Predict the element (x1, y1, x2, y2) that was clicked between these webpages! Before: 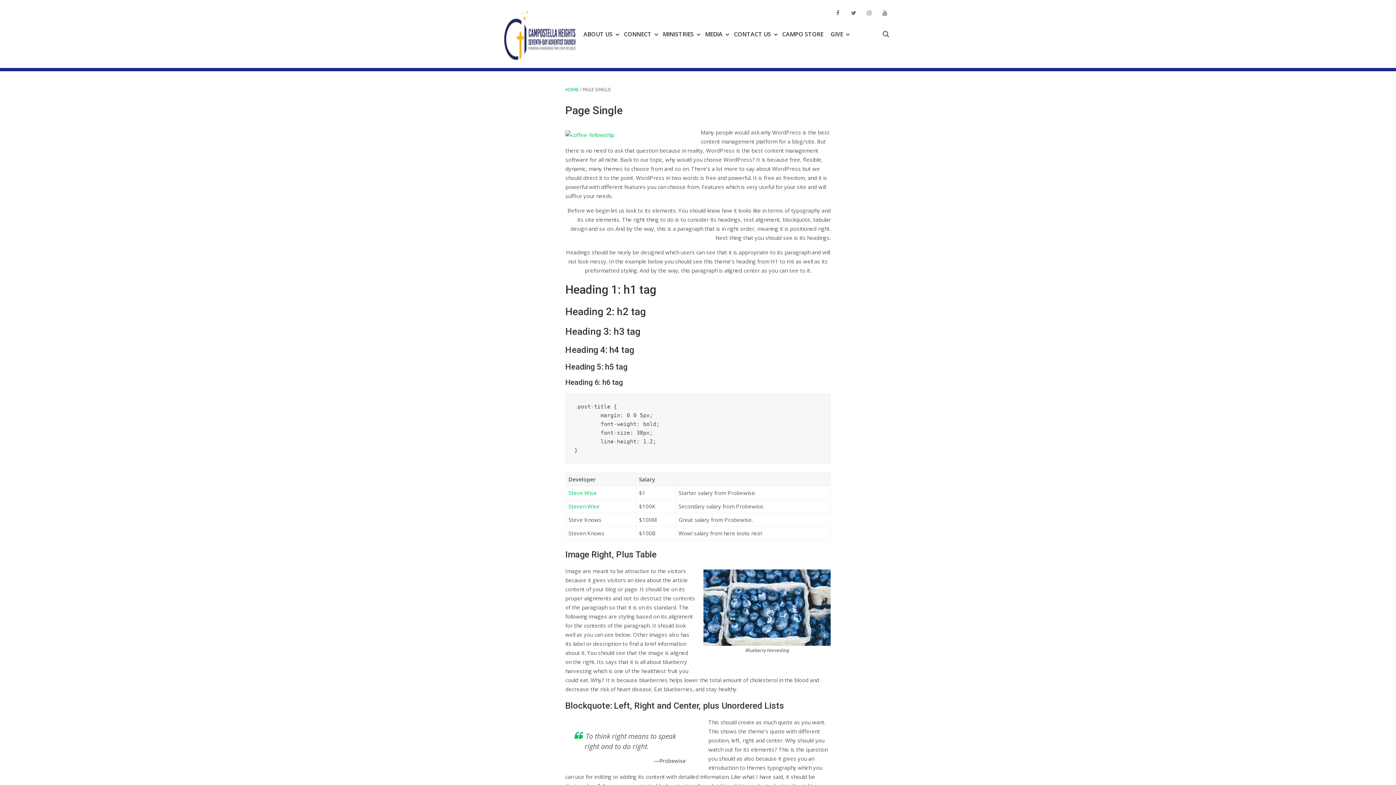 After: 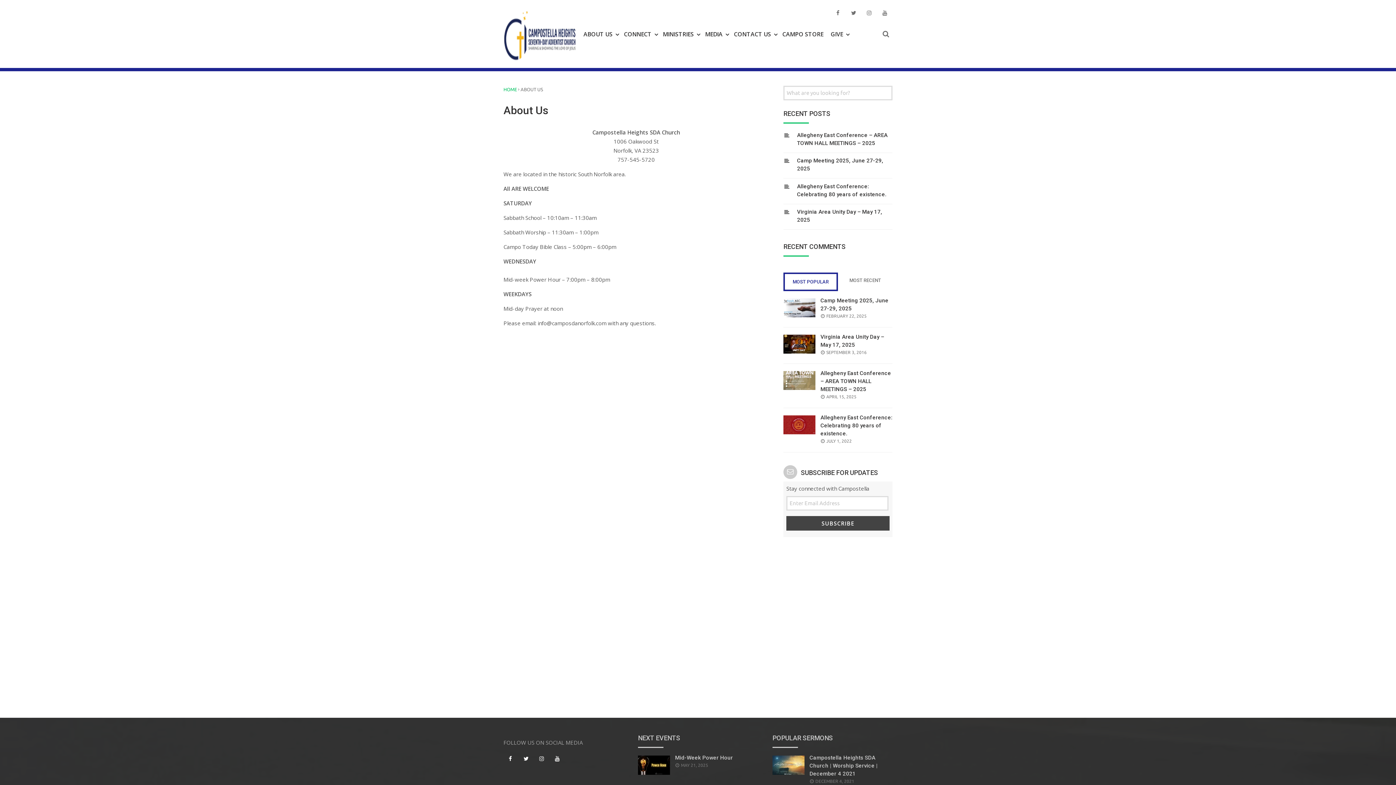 Action: label: ABOUT US bbox: (583, 29, 616, 38)